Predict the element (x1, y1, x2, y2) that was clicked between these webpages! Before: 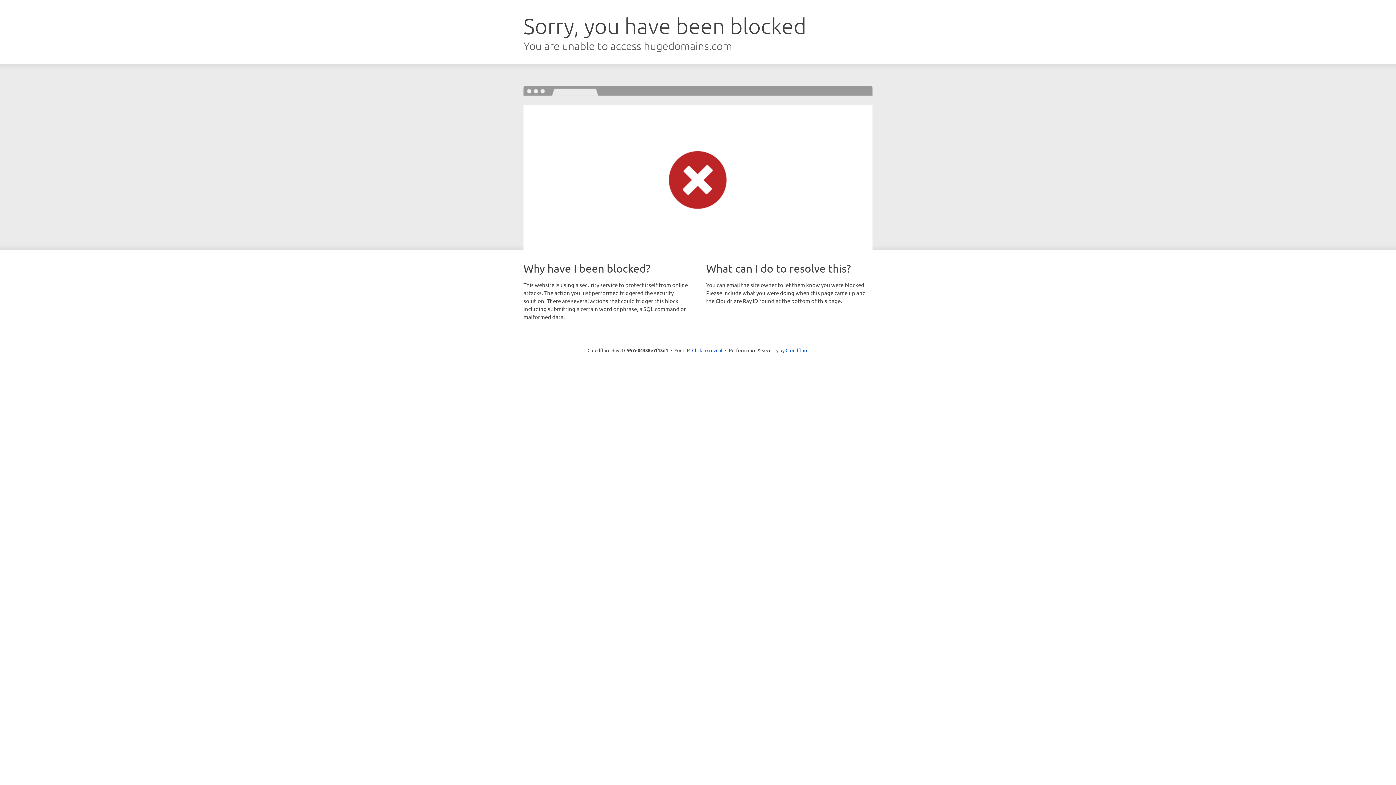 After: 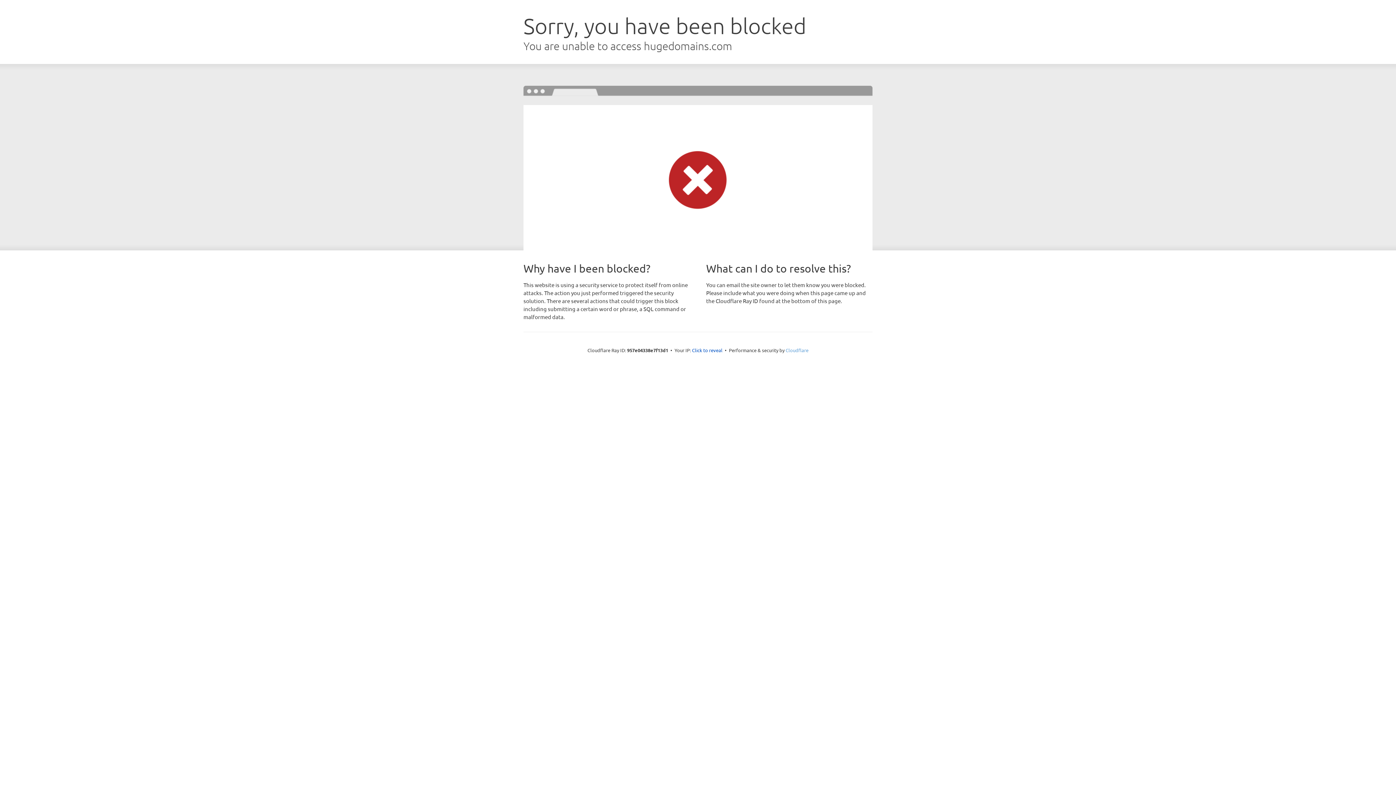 Action: label: Cloudflare bbox: (785, 347, 808, 353)